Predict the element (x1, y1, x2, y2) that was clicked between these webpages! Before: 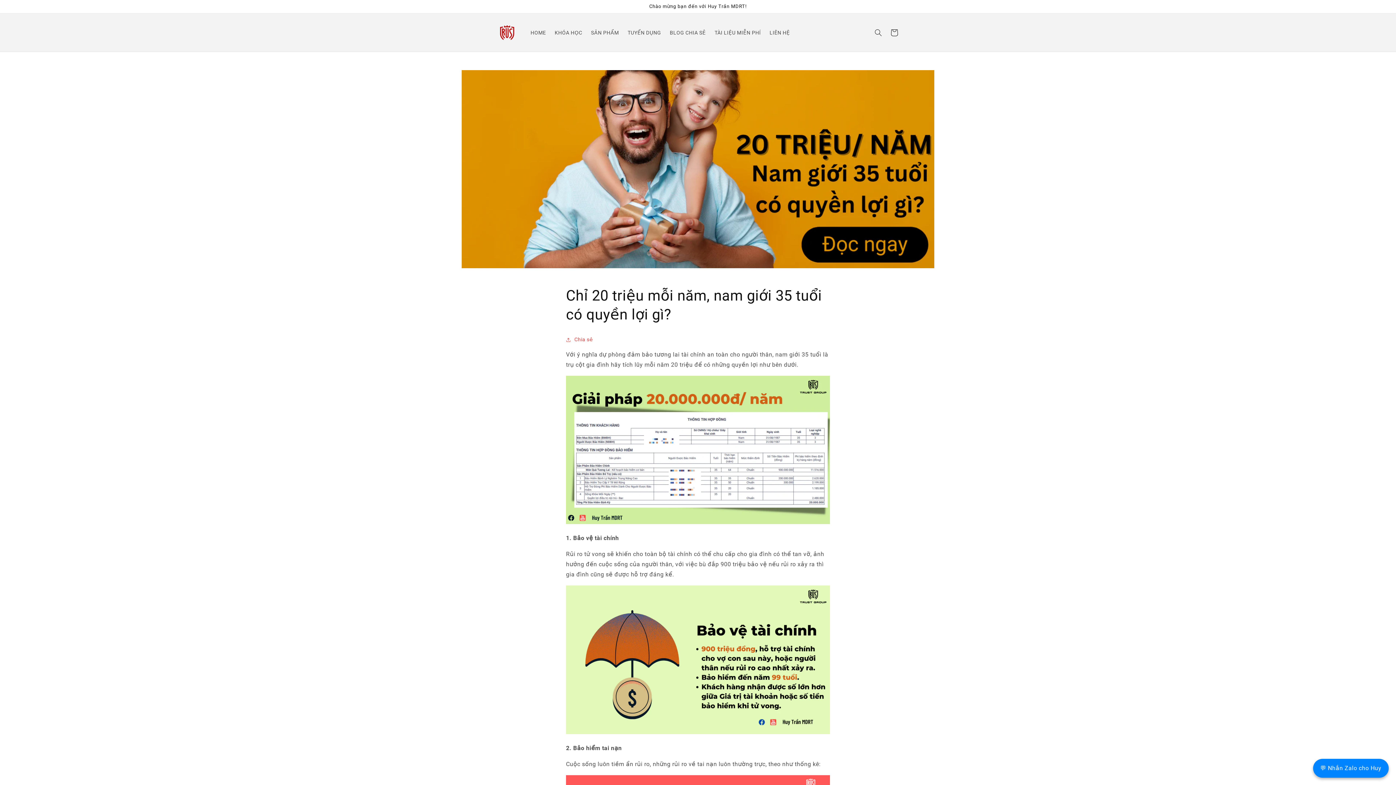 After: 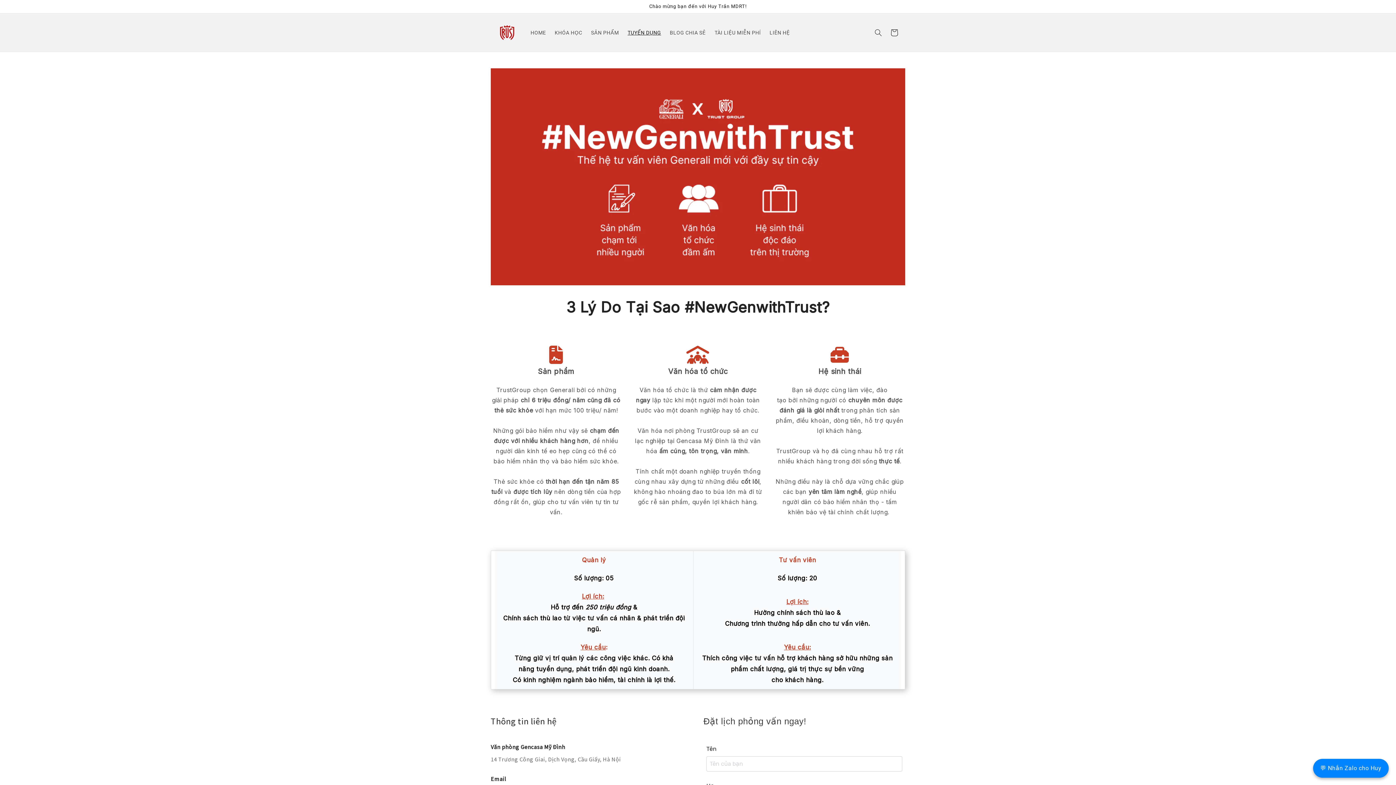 Action: bbox: (623, 24, 665, 40) label: TUYỂN DỤNG